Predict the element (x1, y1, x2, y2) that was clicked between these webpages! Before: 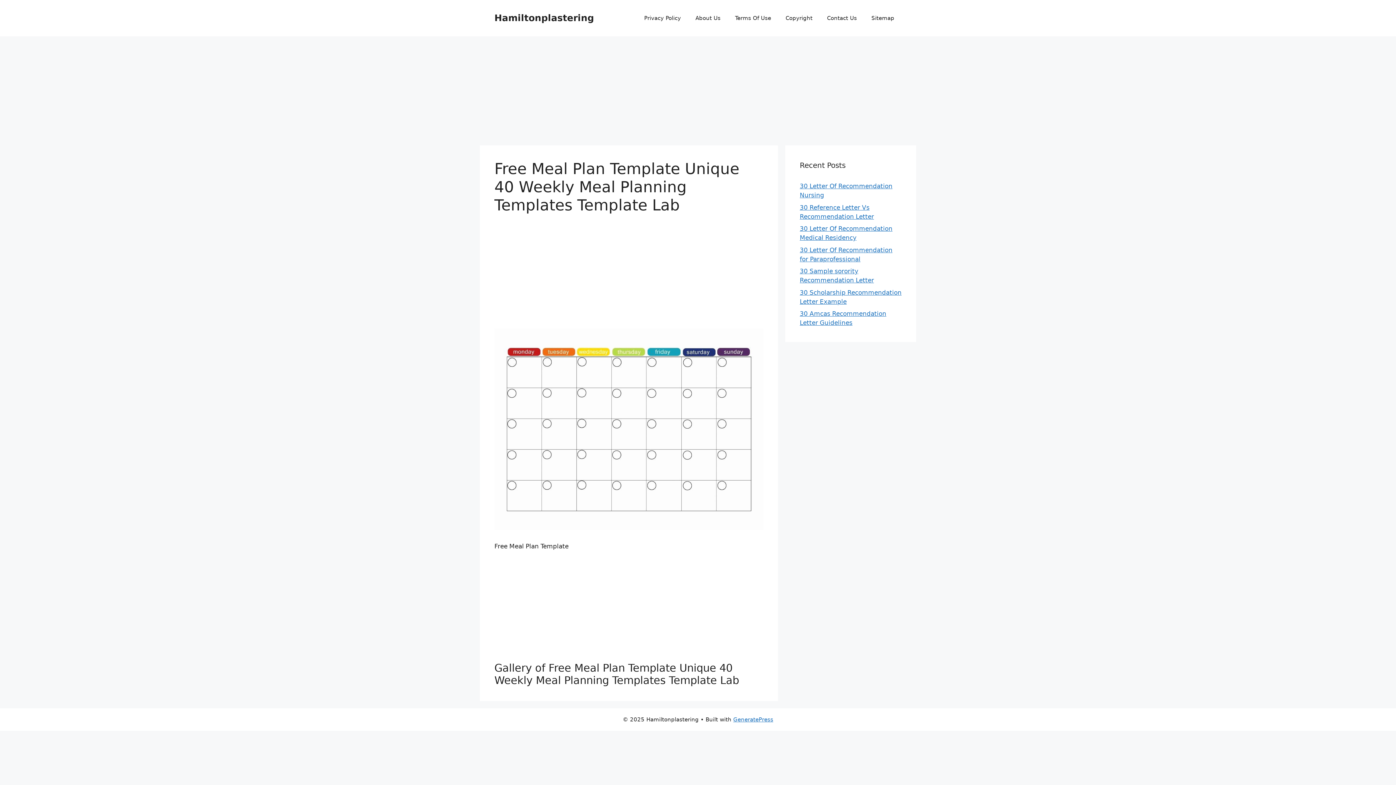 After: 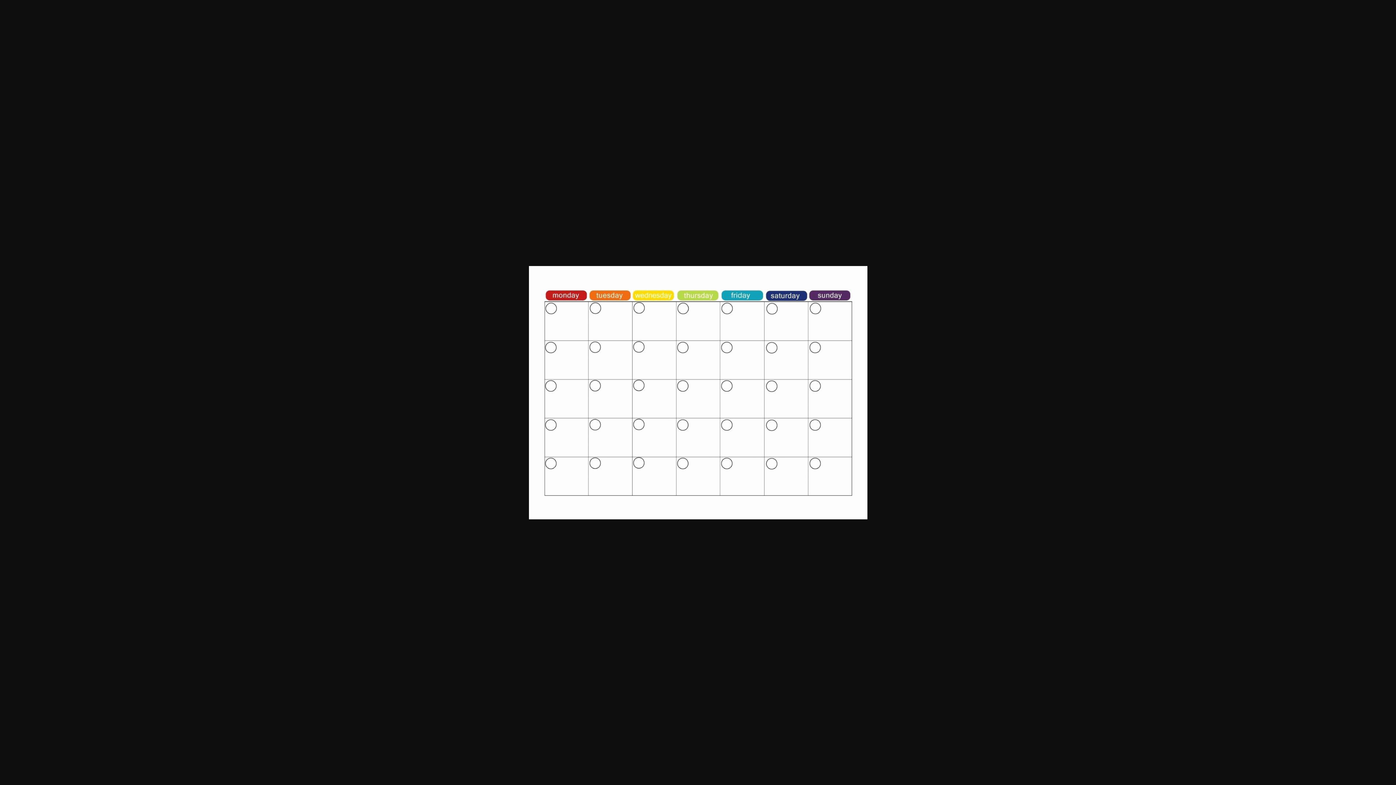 Action: bbox: (494, 524, 763, 531)